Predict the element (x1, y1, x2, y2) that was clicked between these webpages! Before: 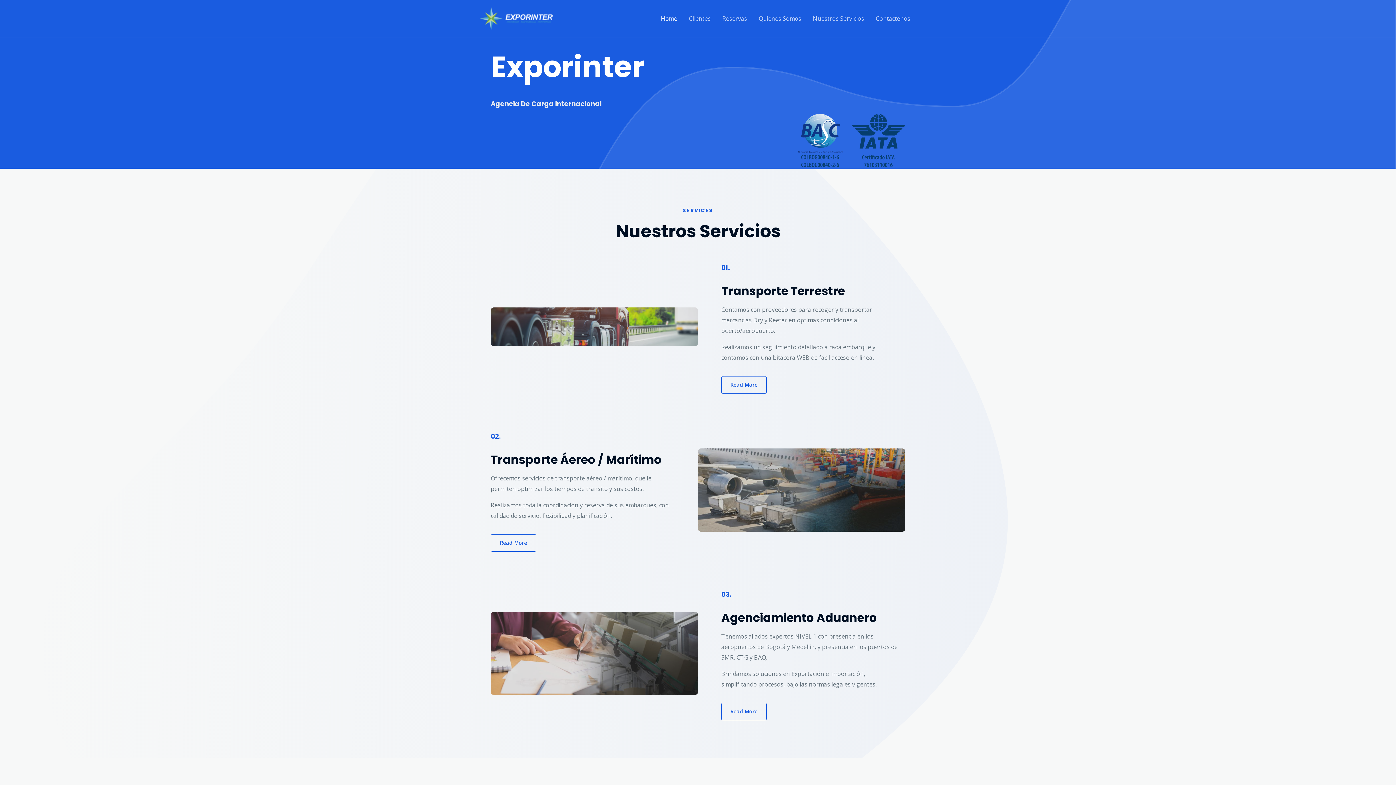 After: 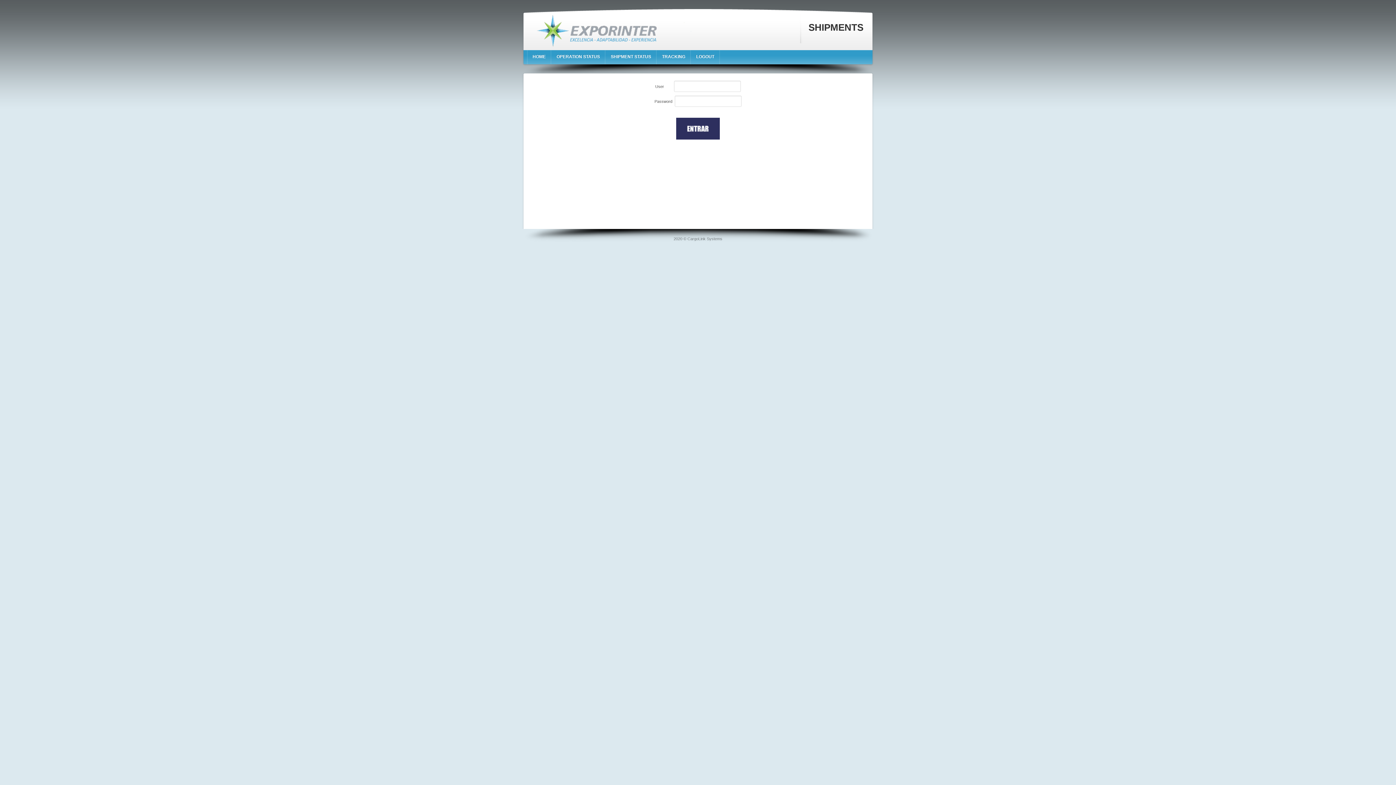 Action: label: Clientes bbox: (683, 5, 716, 31)